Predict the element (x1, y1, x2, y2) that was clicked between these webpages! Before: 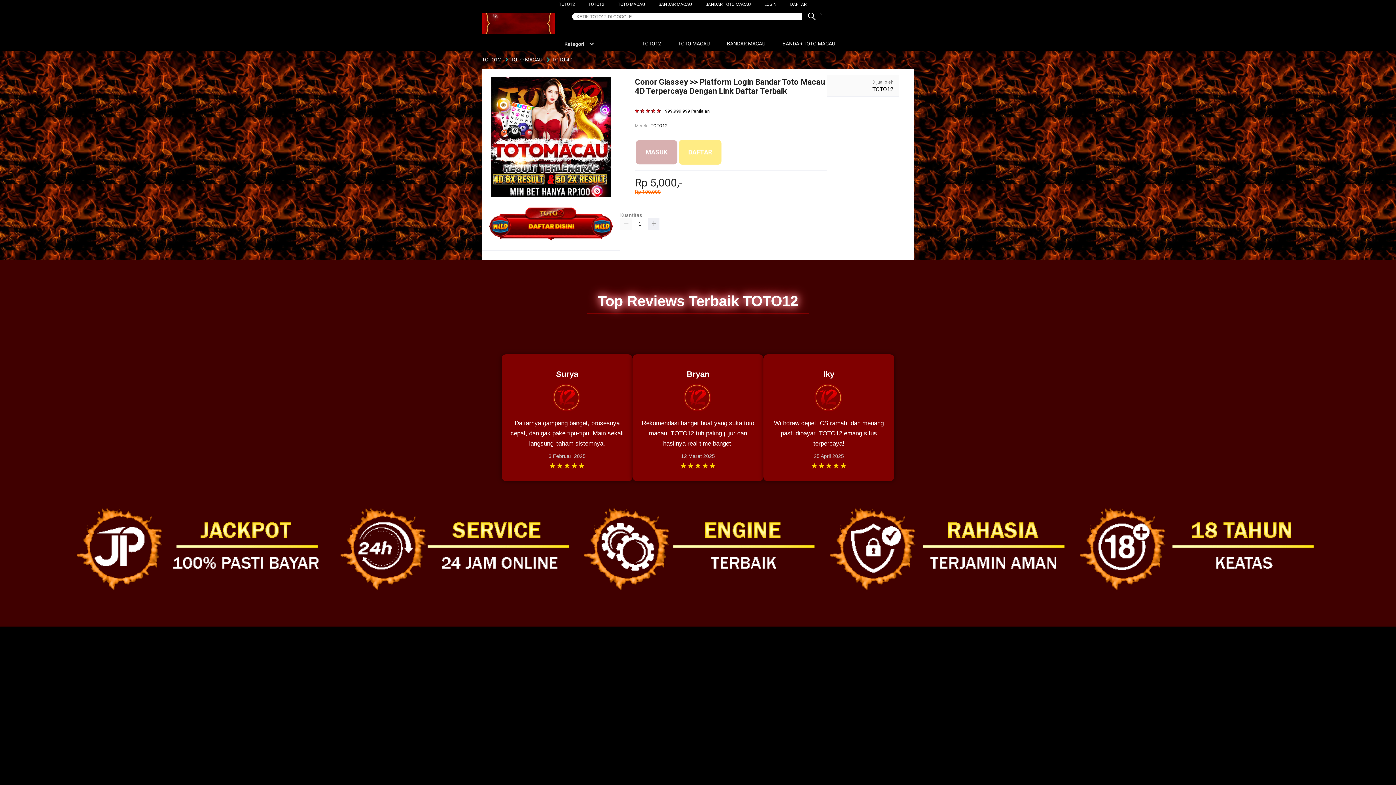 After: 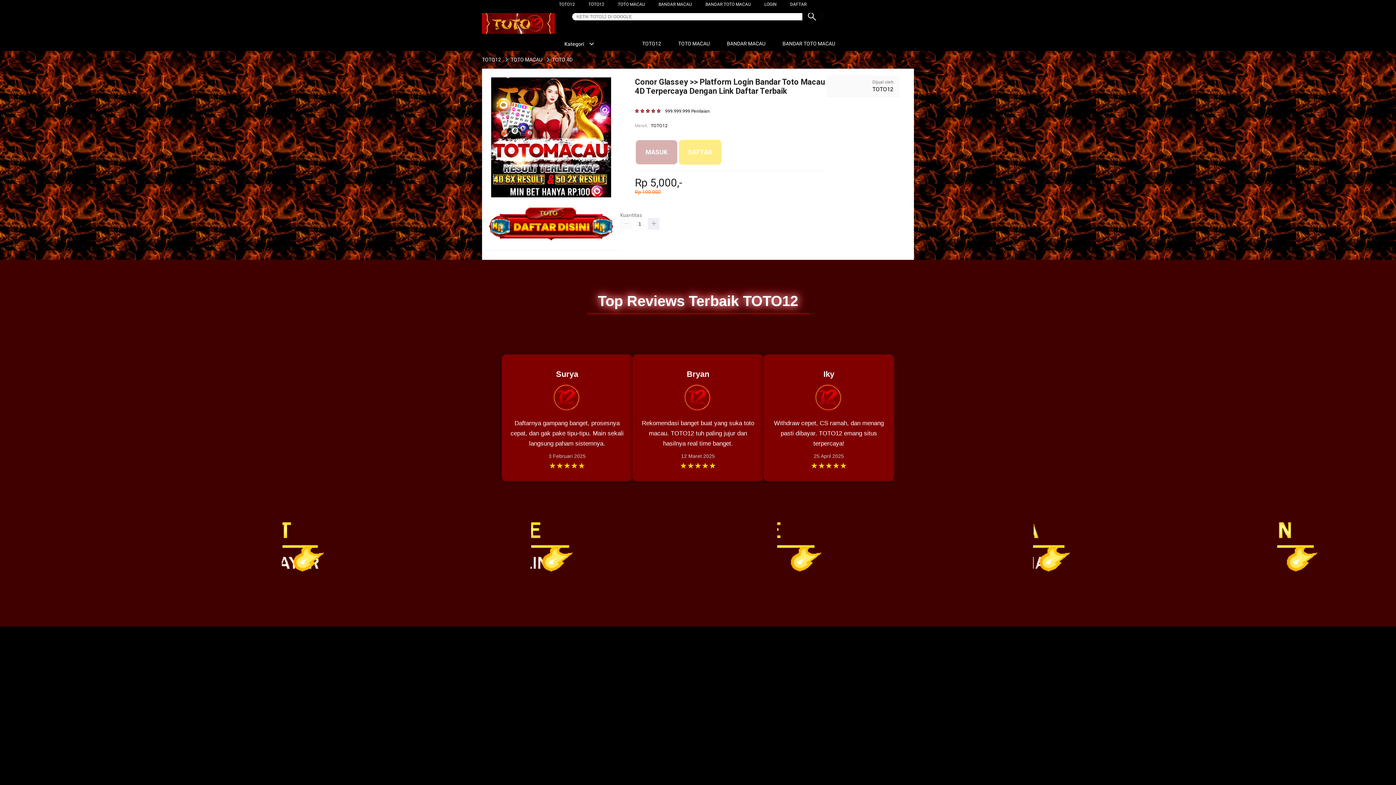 Action: label: TOTO MACAU bbox: (509, 56, 544, 62)